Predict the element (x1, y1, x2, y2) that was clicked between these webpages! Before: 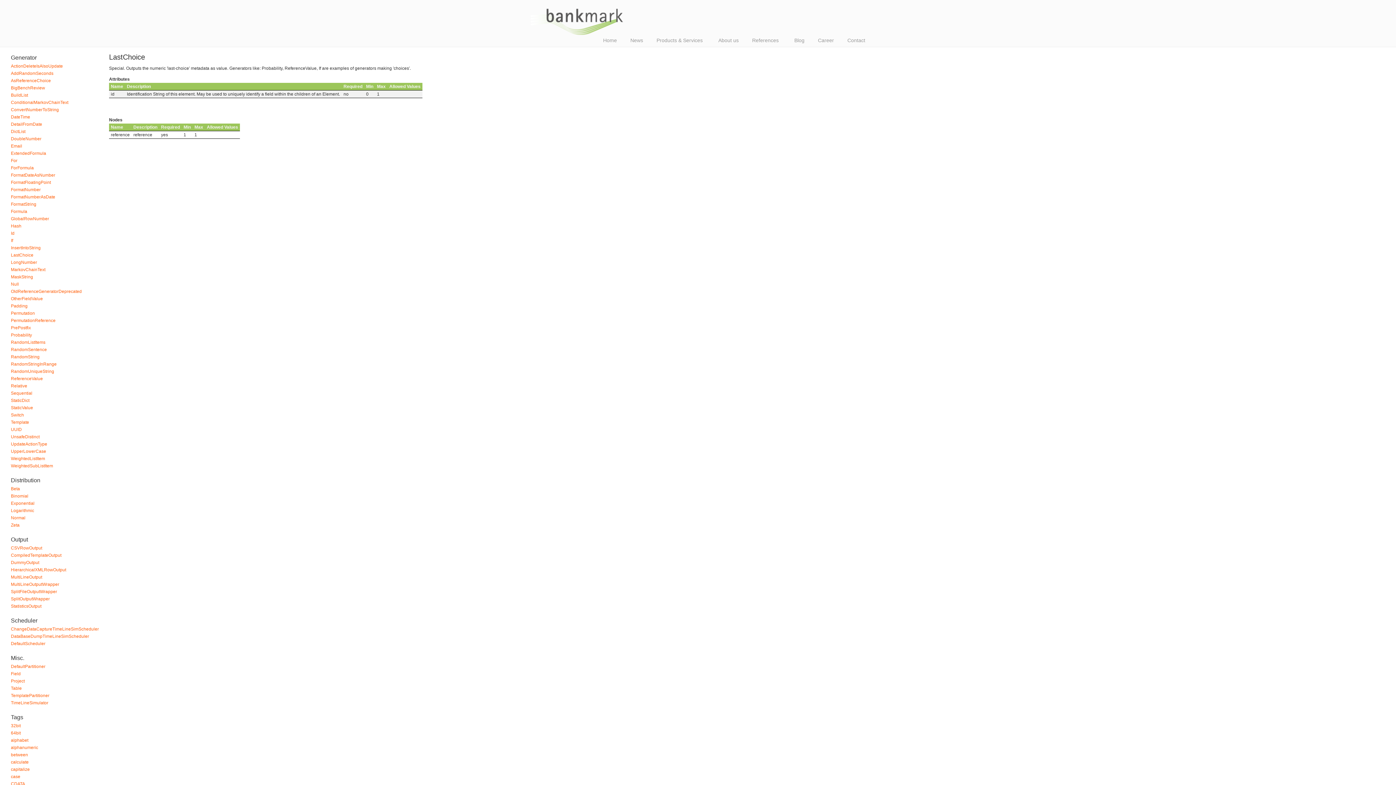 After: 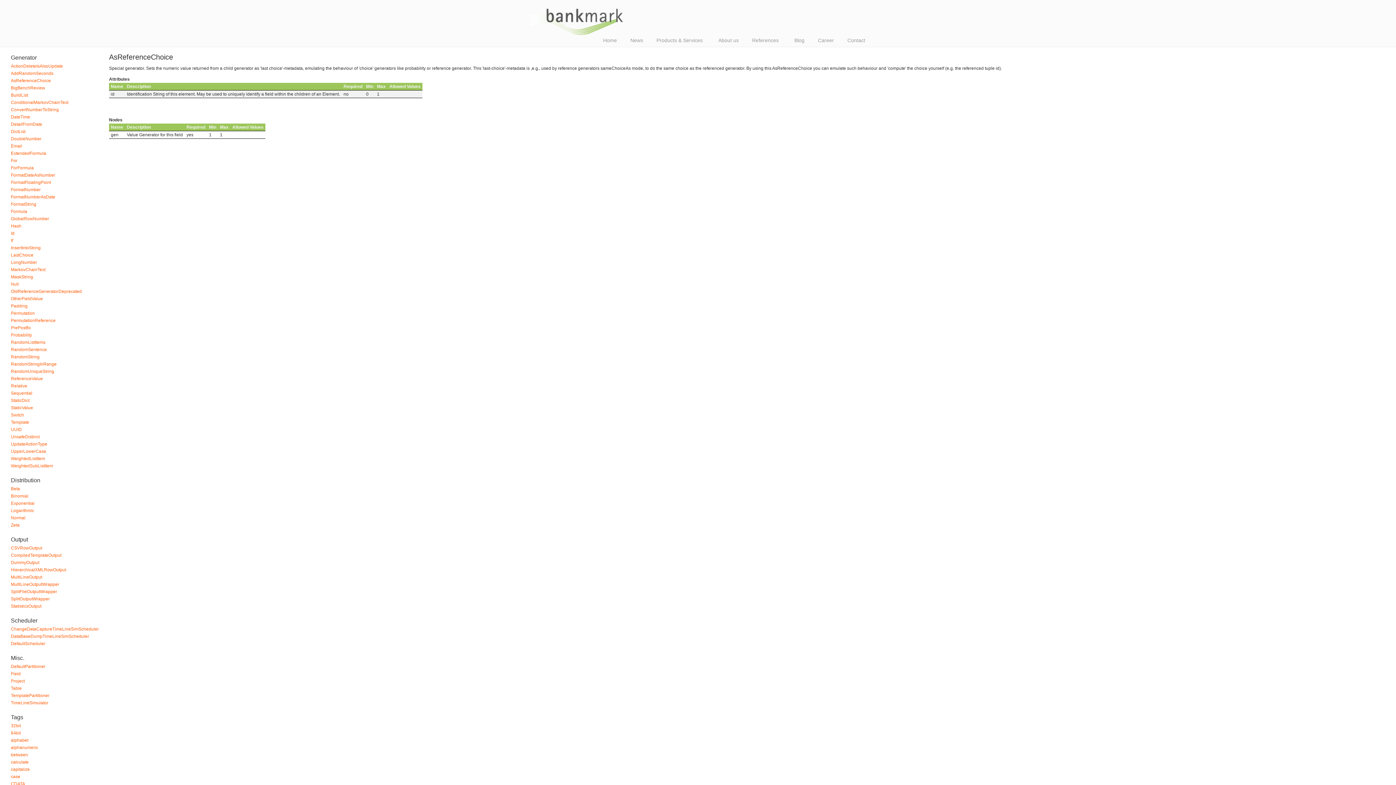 Action: bbox: (10, 78, 50, 83) label: AsReferenceChoice